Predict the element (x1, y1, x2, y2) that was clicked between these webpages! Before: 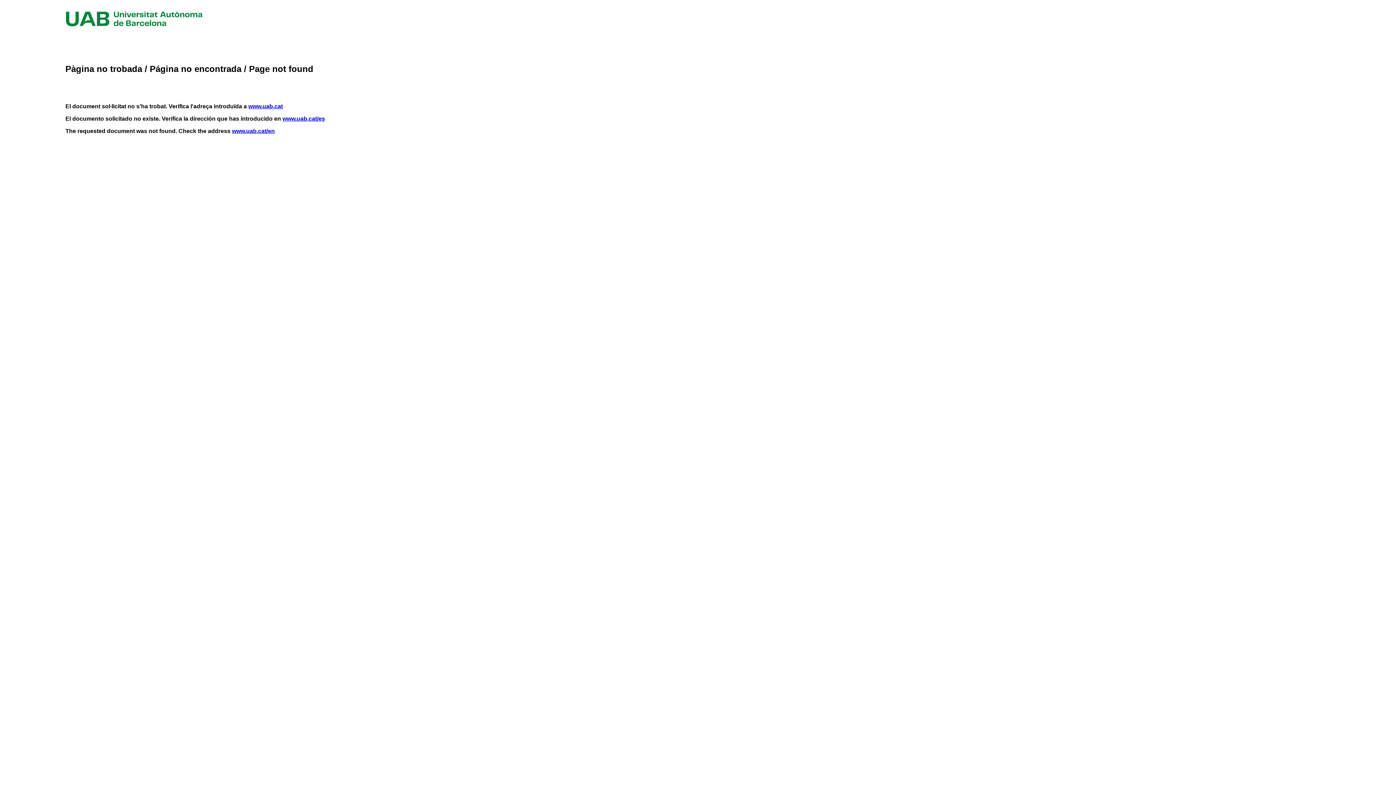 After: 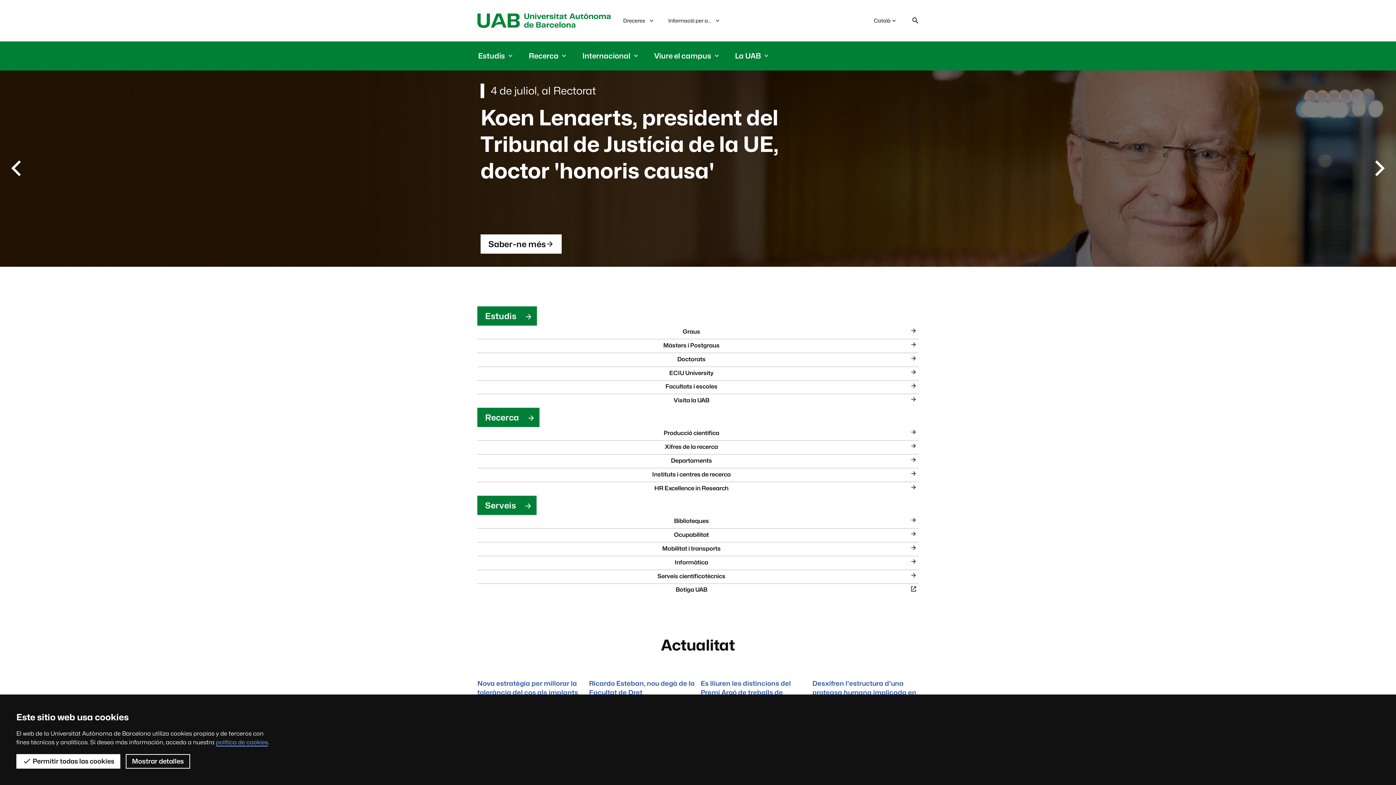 Action: label: www.uab.cat bbox: (248, 103, 282, 109)